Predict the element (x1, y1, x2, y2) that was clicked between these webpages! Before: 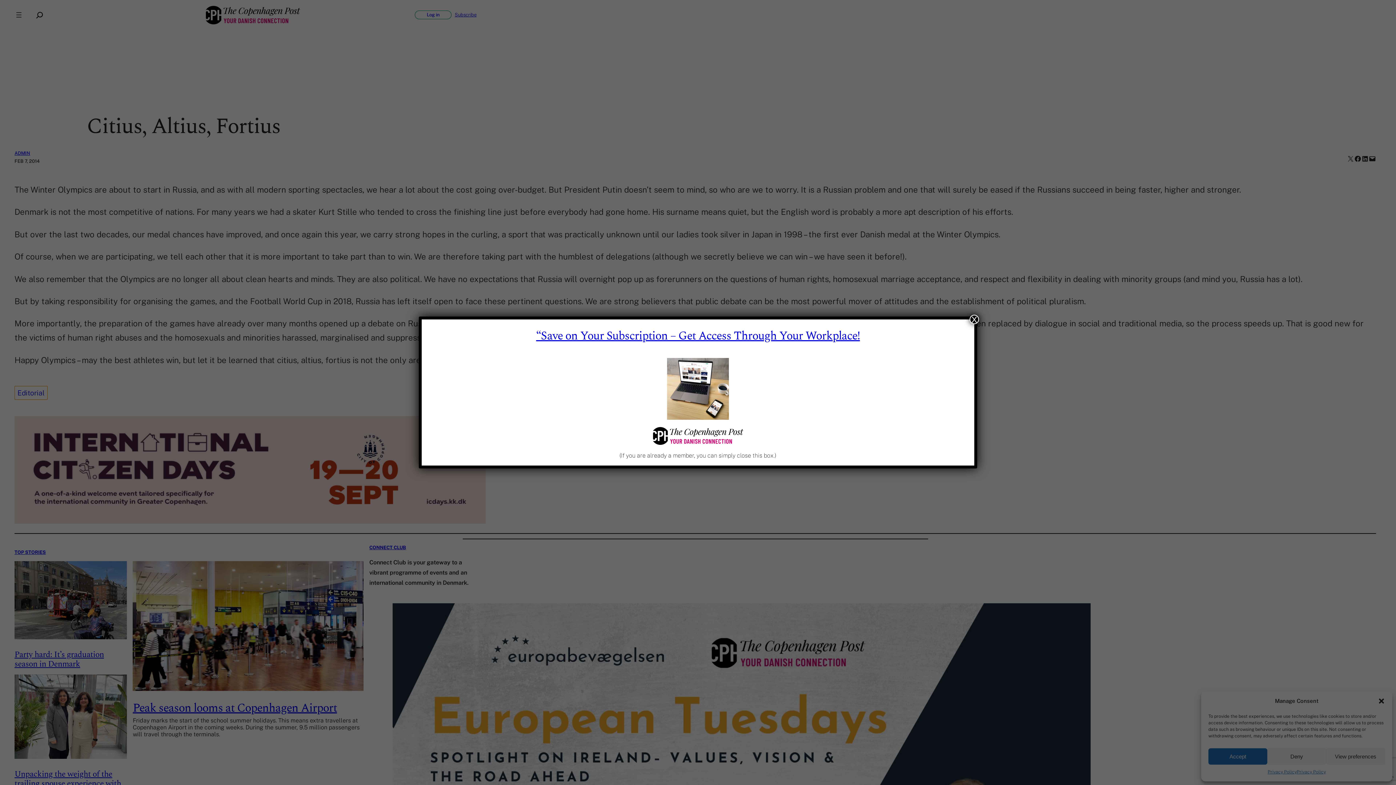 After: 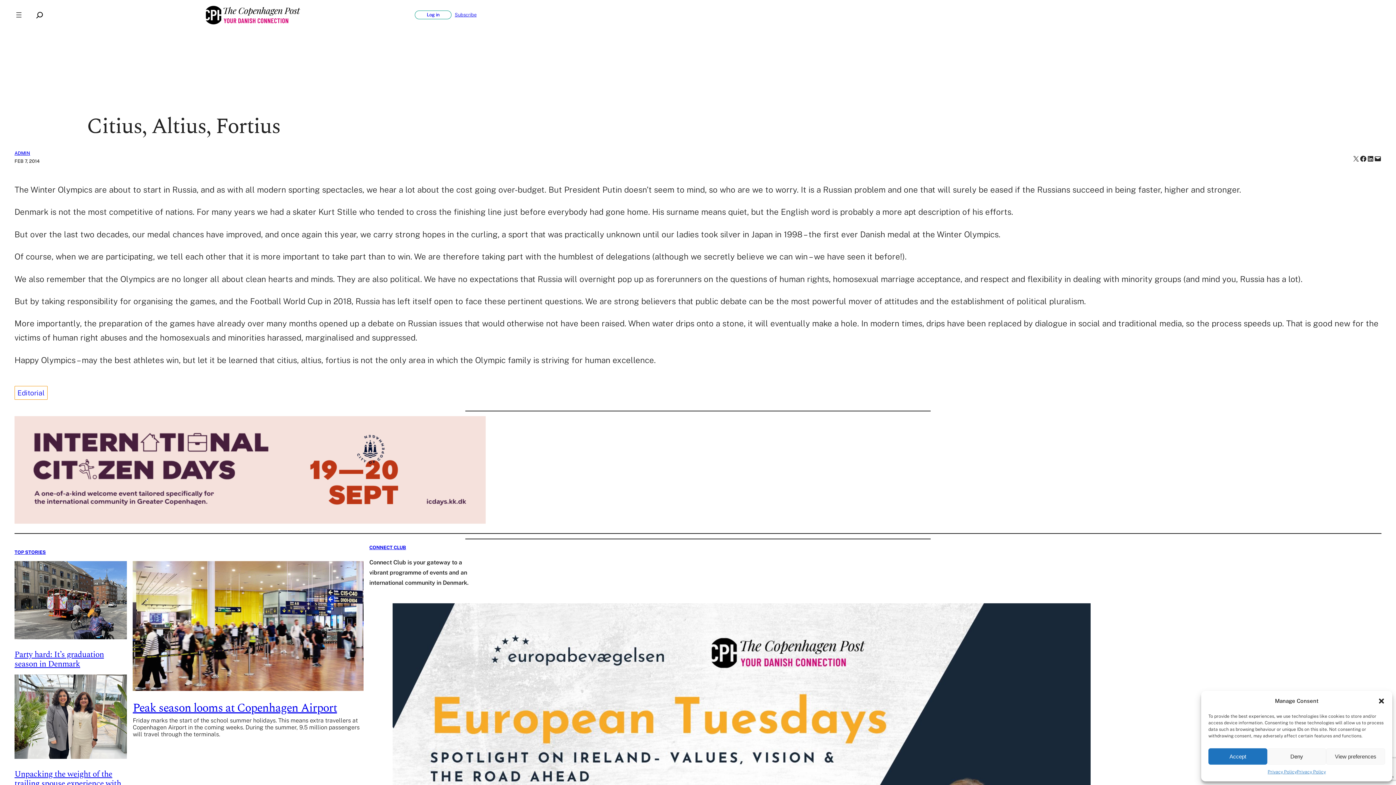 Action: label: Close bbox: (969, 314, 979, 324)